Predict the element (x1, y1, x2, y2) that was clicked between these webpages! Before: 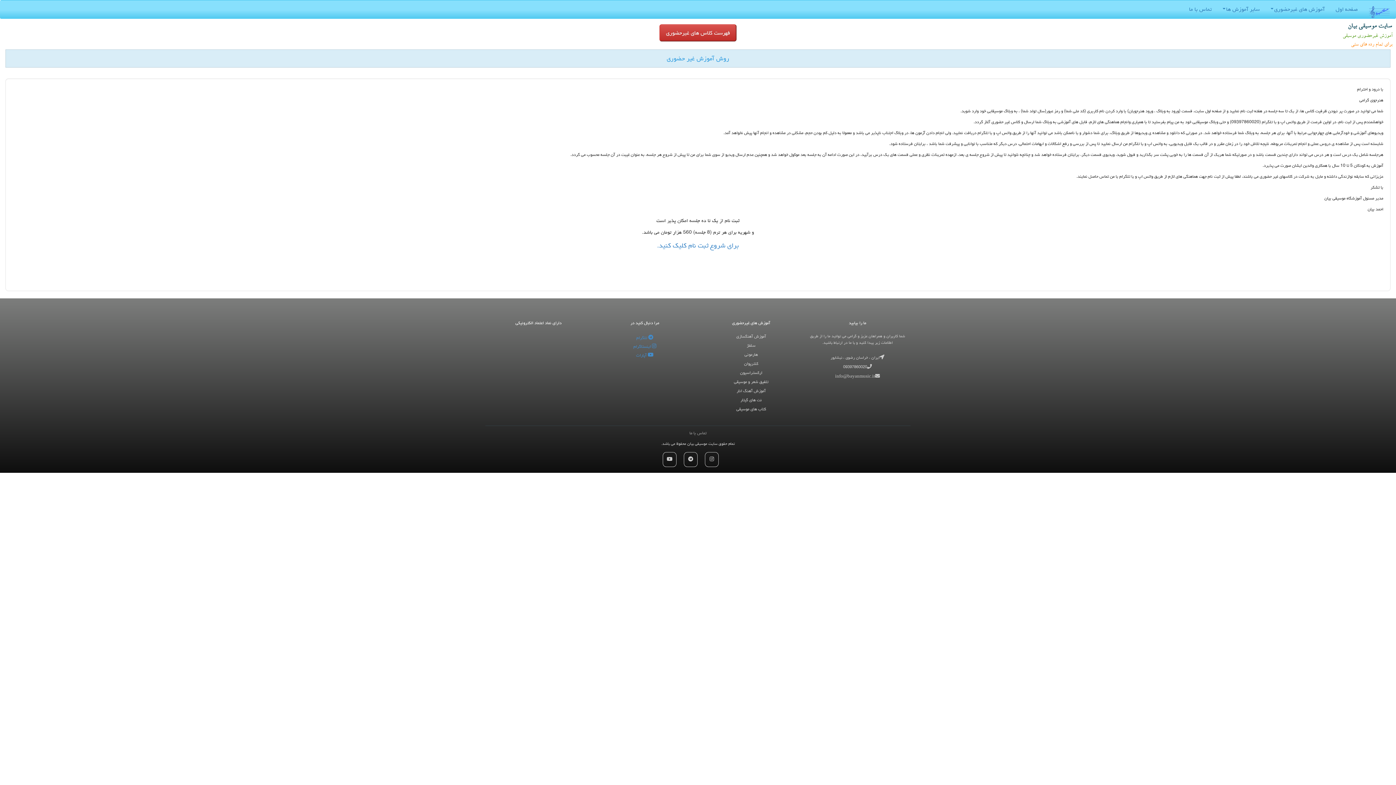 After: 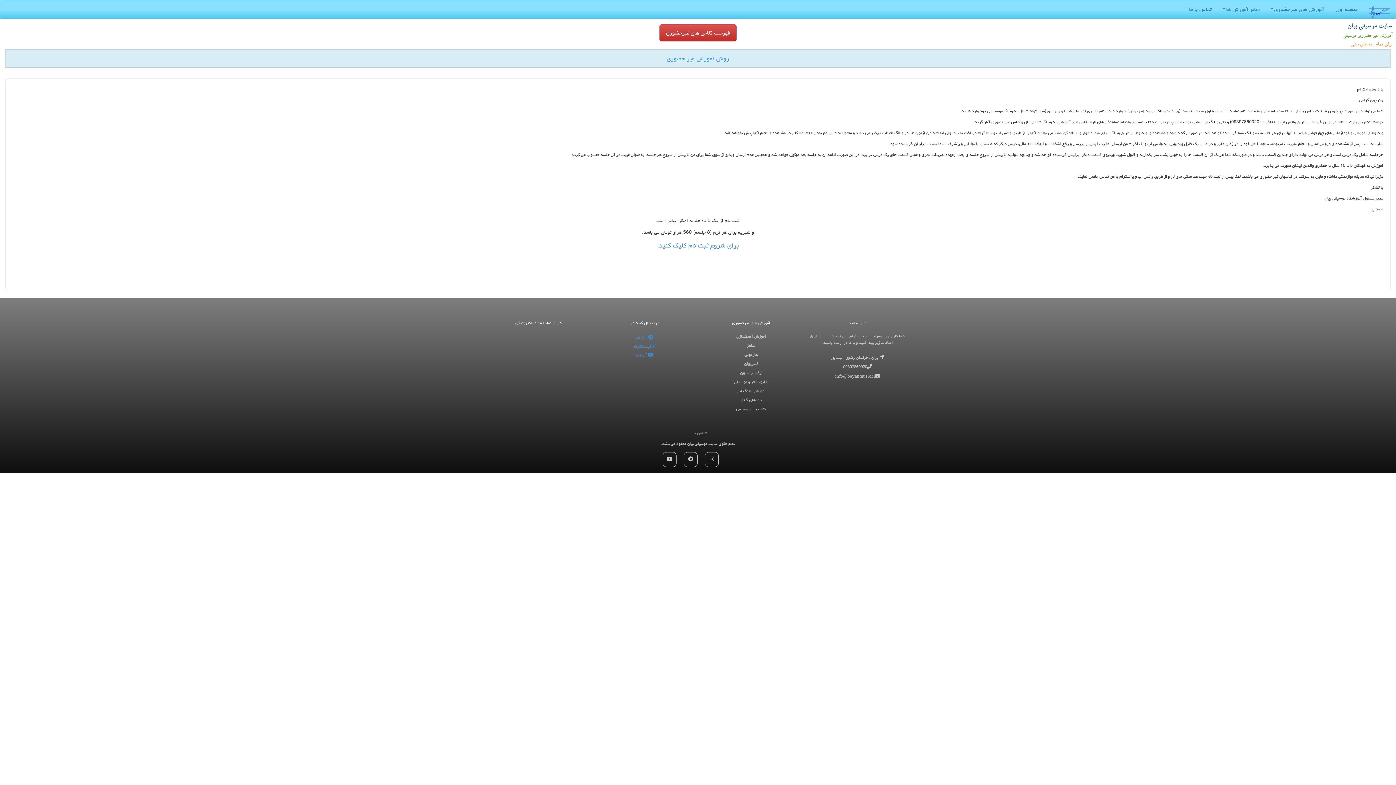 Action: bbox: (747, 341, 755, 349) label: سلفژ